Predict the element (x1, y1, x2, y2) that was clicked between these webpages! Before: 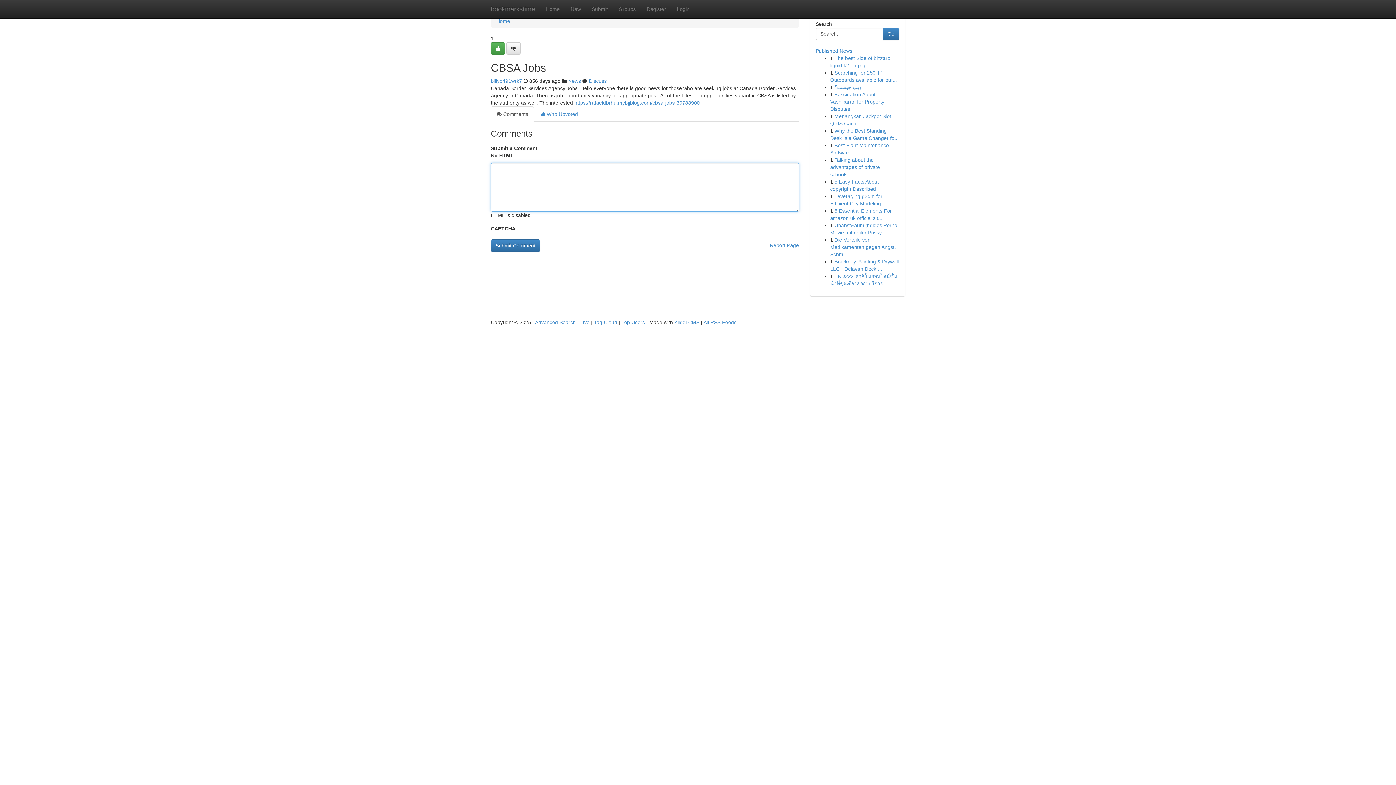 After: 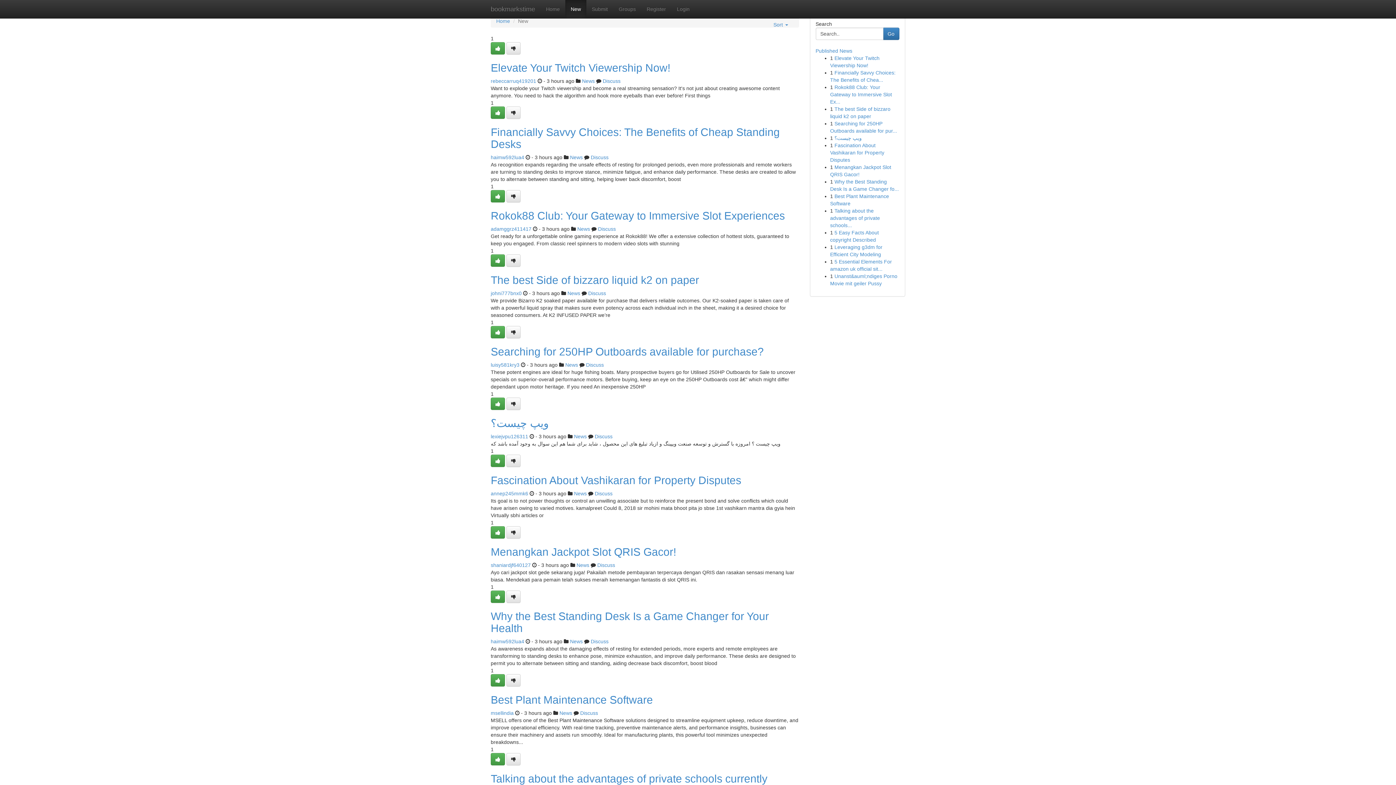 Action: bbox: (565, 0, 586, 18) label: New